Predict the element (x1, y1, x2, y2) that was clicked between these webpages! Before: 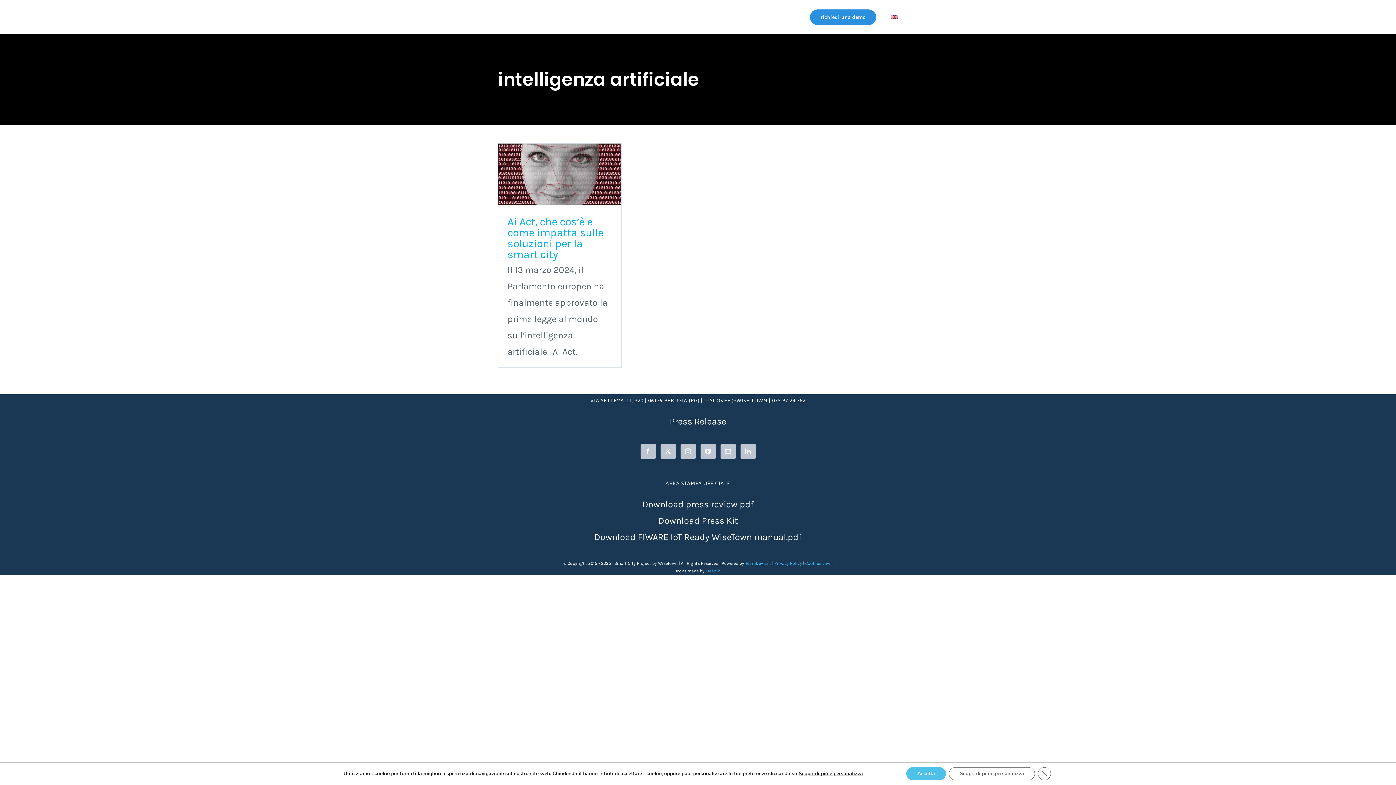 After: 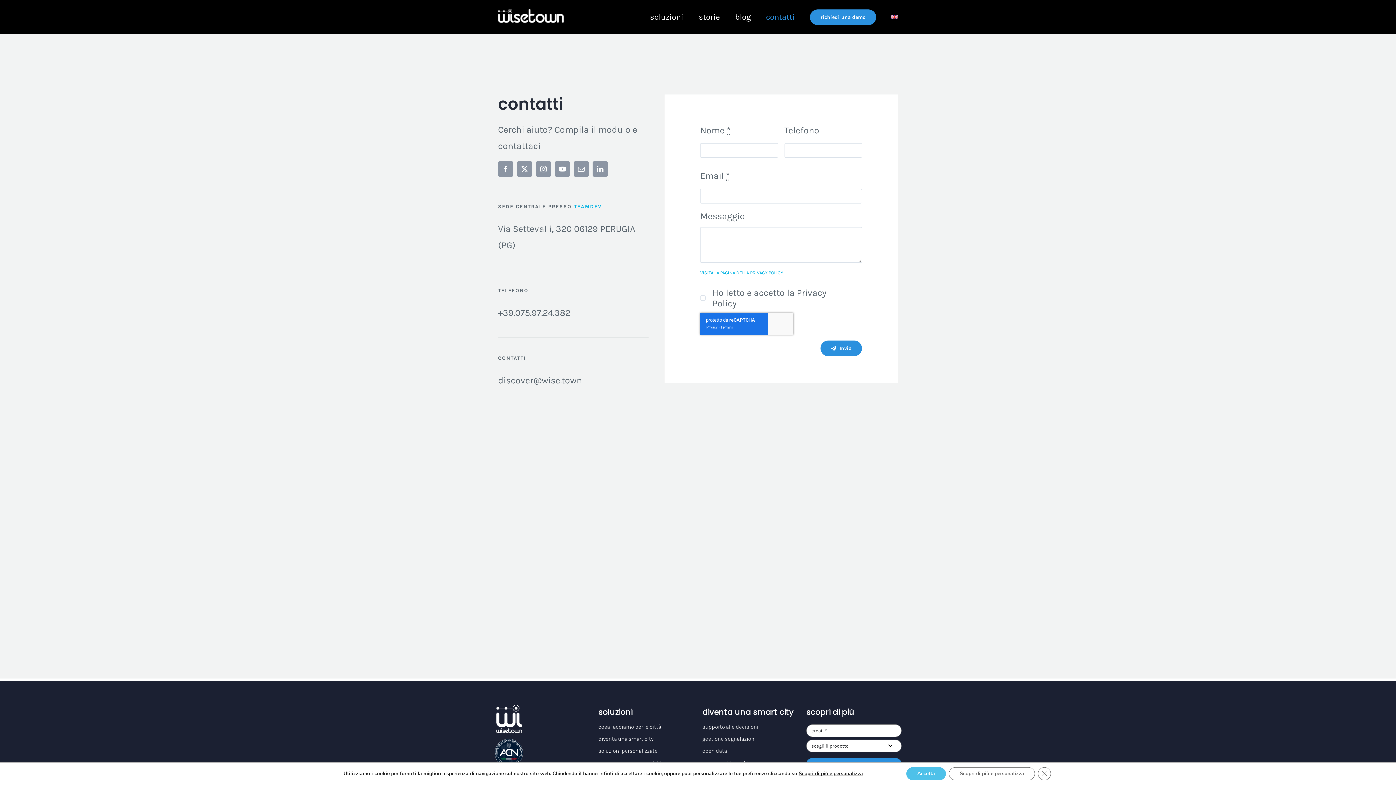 Action: bbox: (766, 5, 794, 28) label: contatti